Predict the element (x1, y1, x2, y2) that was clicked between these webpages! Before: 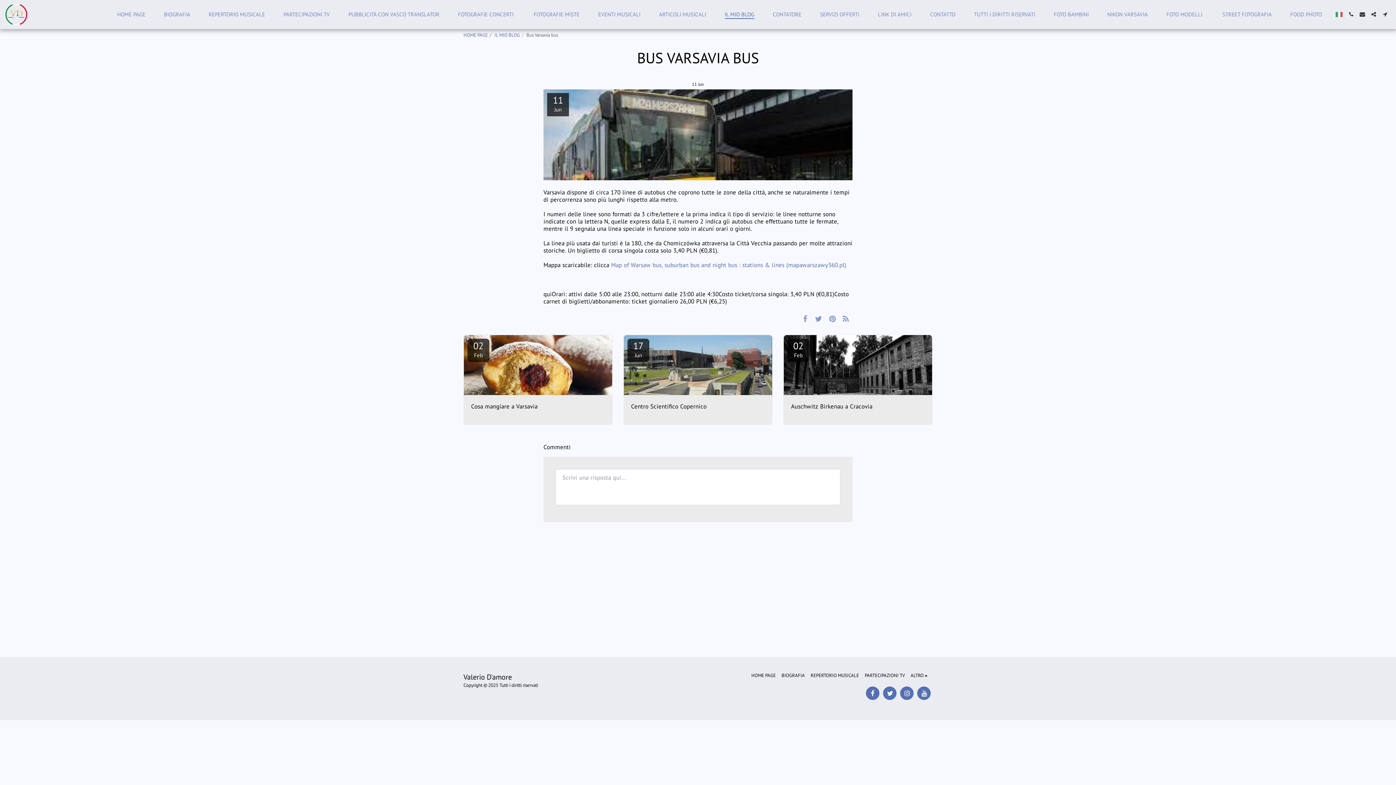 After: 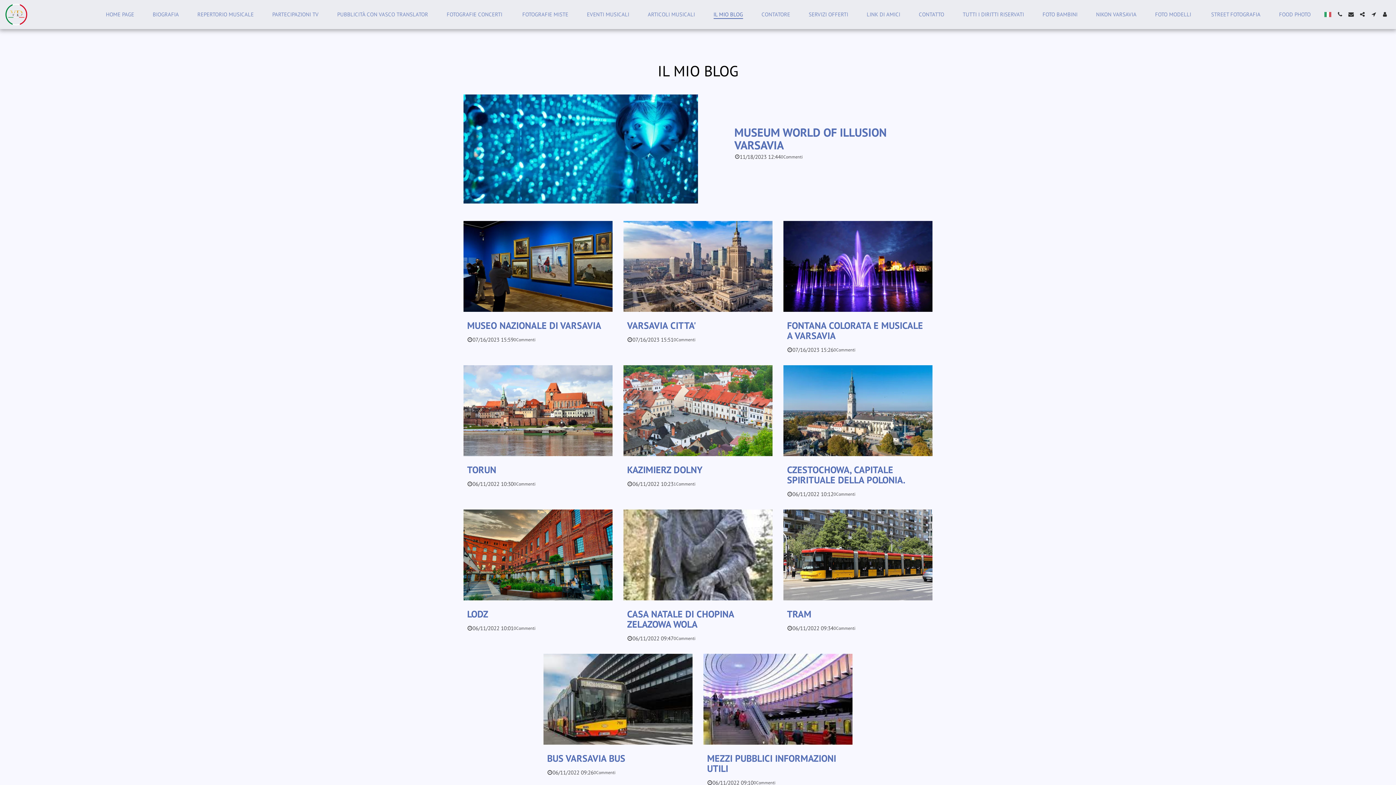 Action: bbox: (494, 32, 520, 38) label: IL MIO BLOG